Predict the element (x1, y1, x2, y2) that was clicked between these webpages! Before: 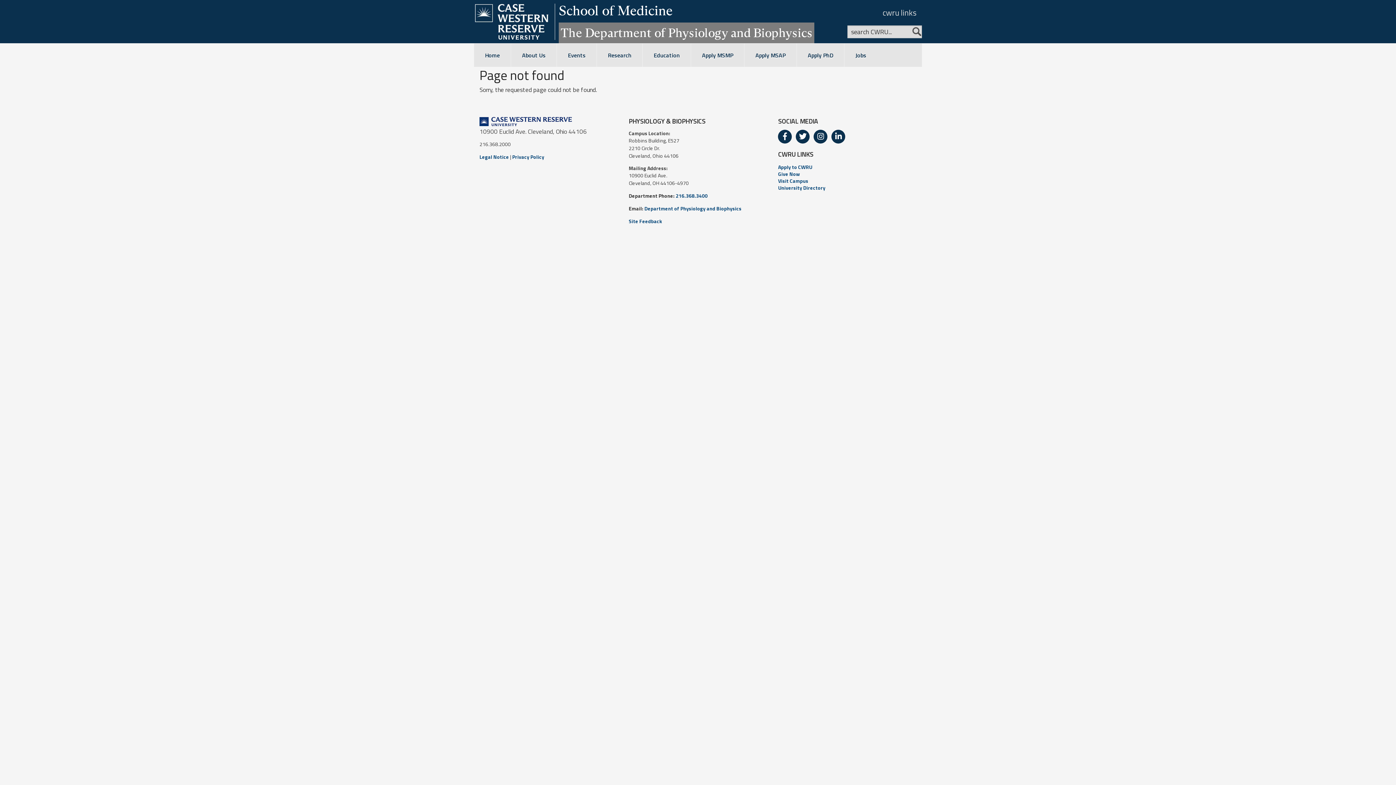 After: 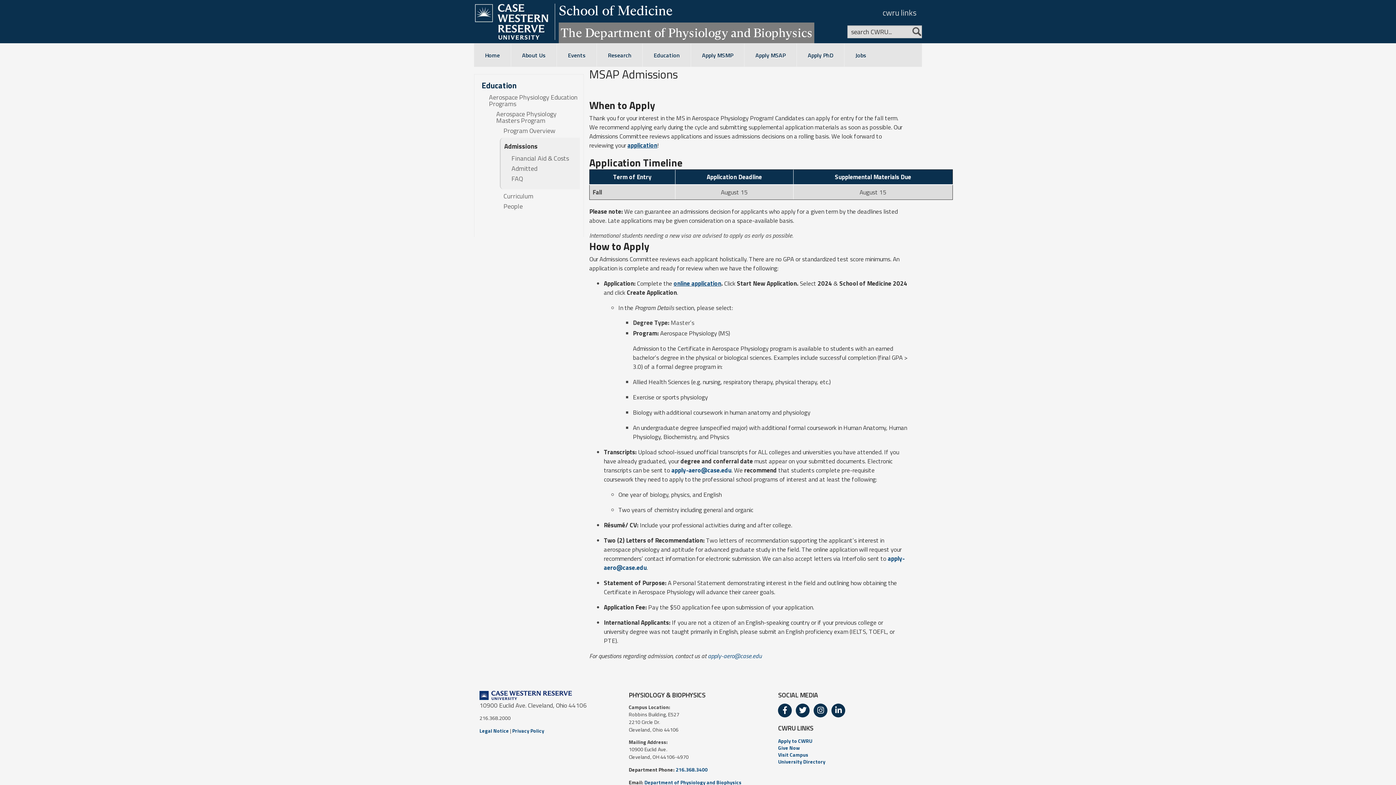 Action: label: Apply MSAP bbox: (744, 43, 796, 66)